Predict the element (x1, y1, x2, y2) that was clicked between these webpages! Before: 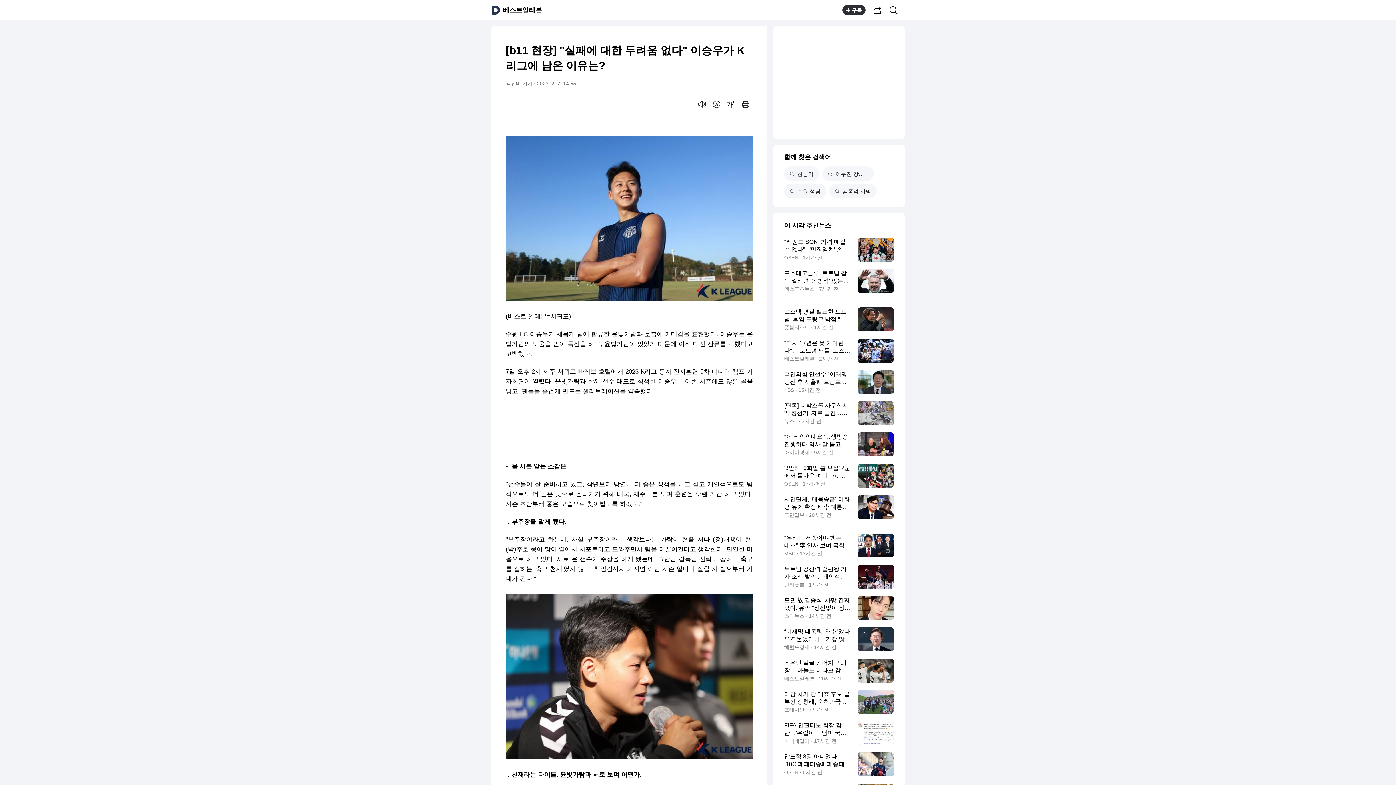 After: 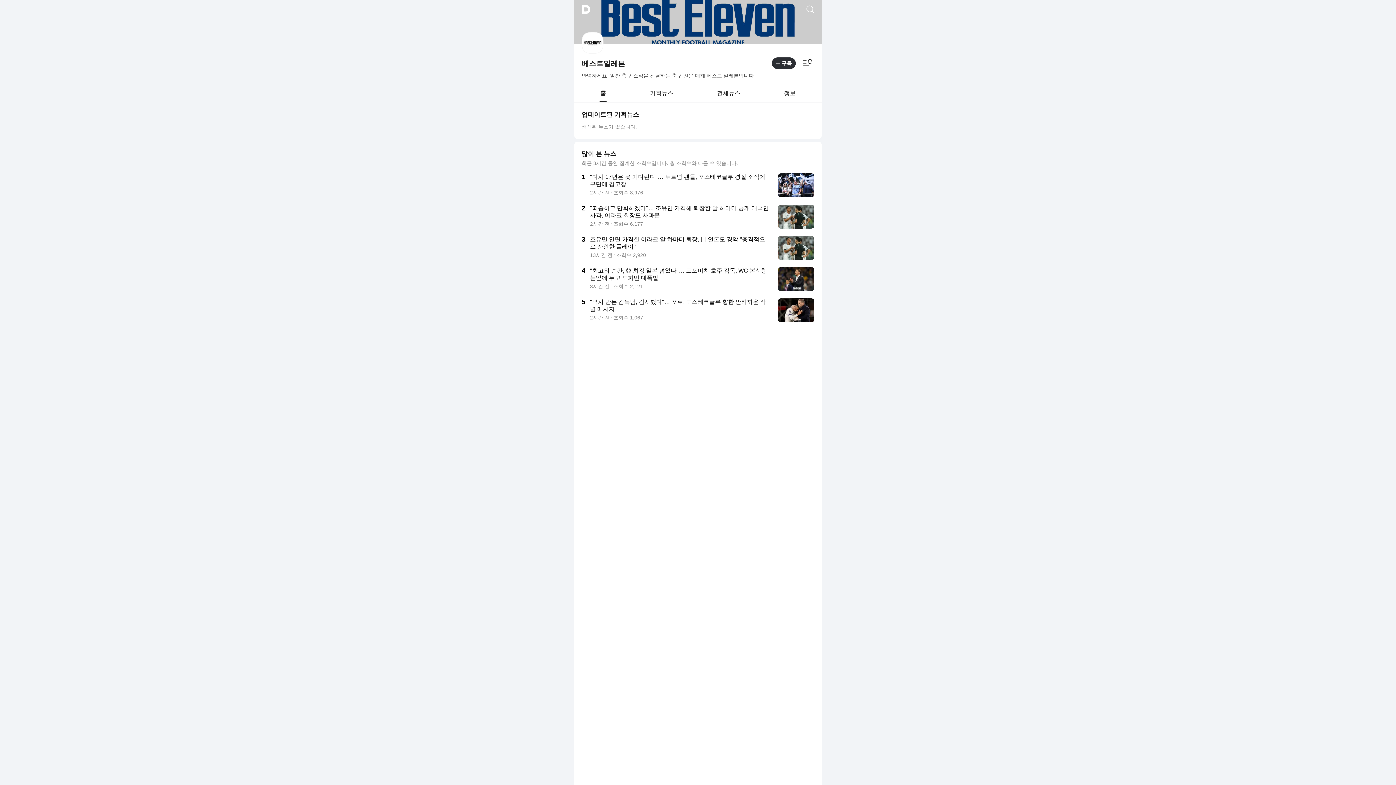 Action: label: 베스트일레븐 bbox: (502, 6, 542, 13)